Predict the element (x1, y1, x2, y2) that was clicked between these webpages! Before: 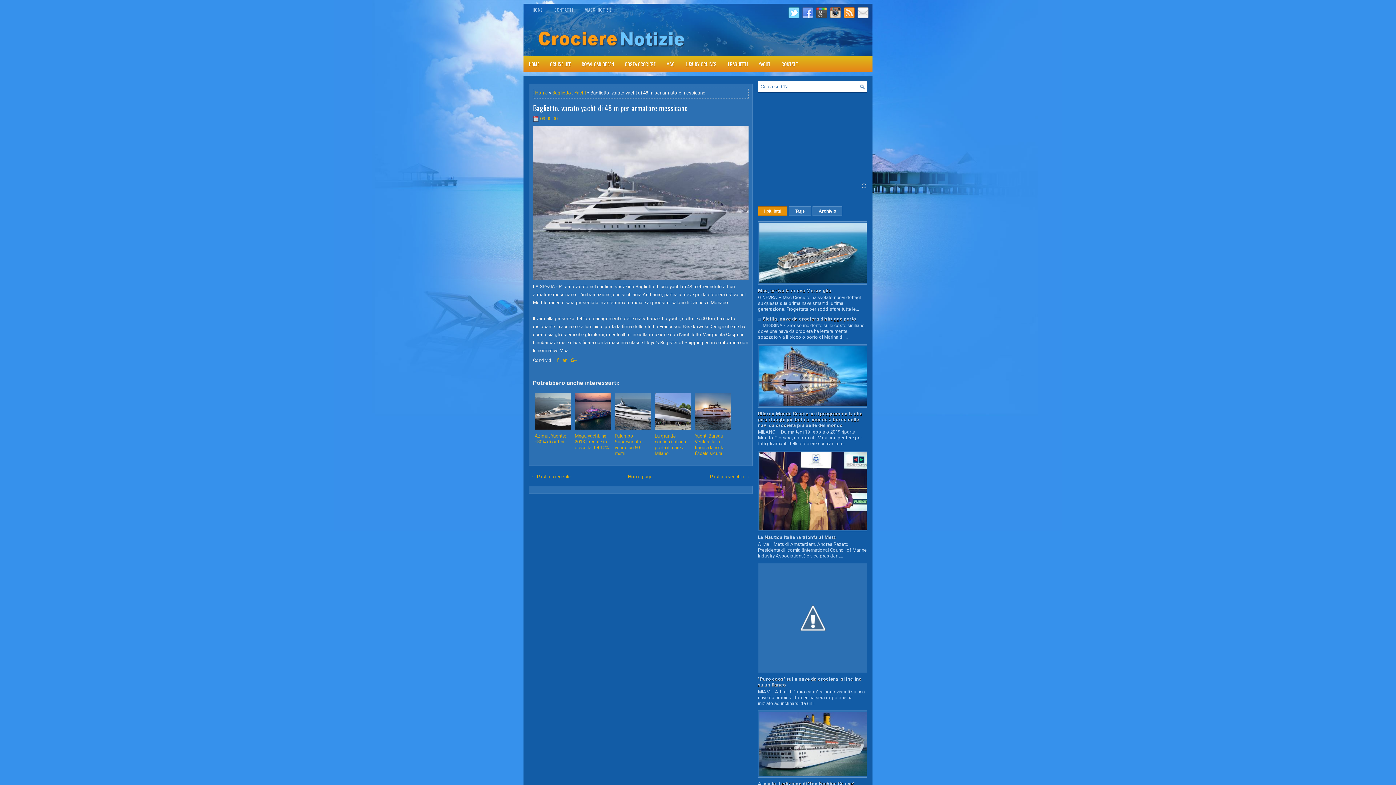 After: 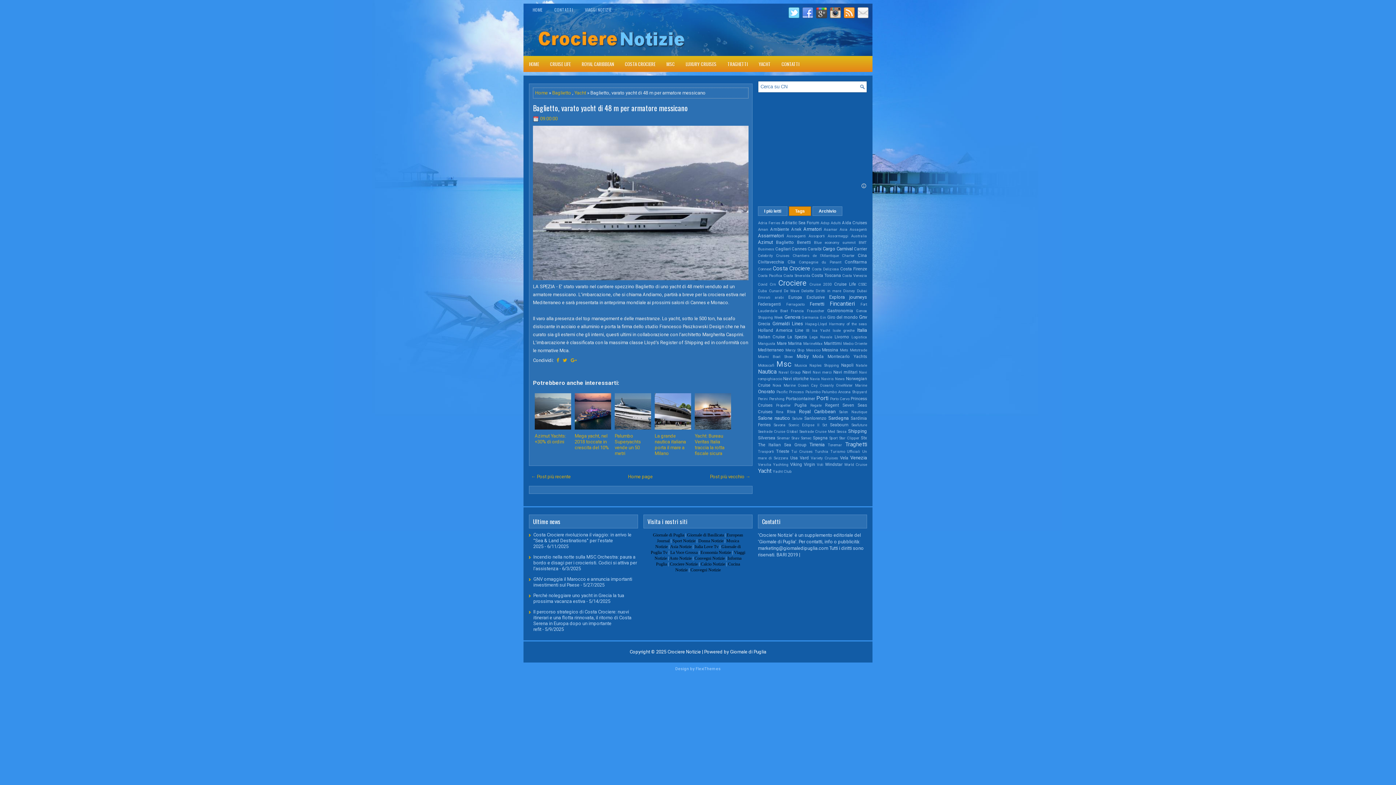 Action: label: Tags bbox: (789, 206, 811, 216)